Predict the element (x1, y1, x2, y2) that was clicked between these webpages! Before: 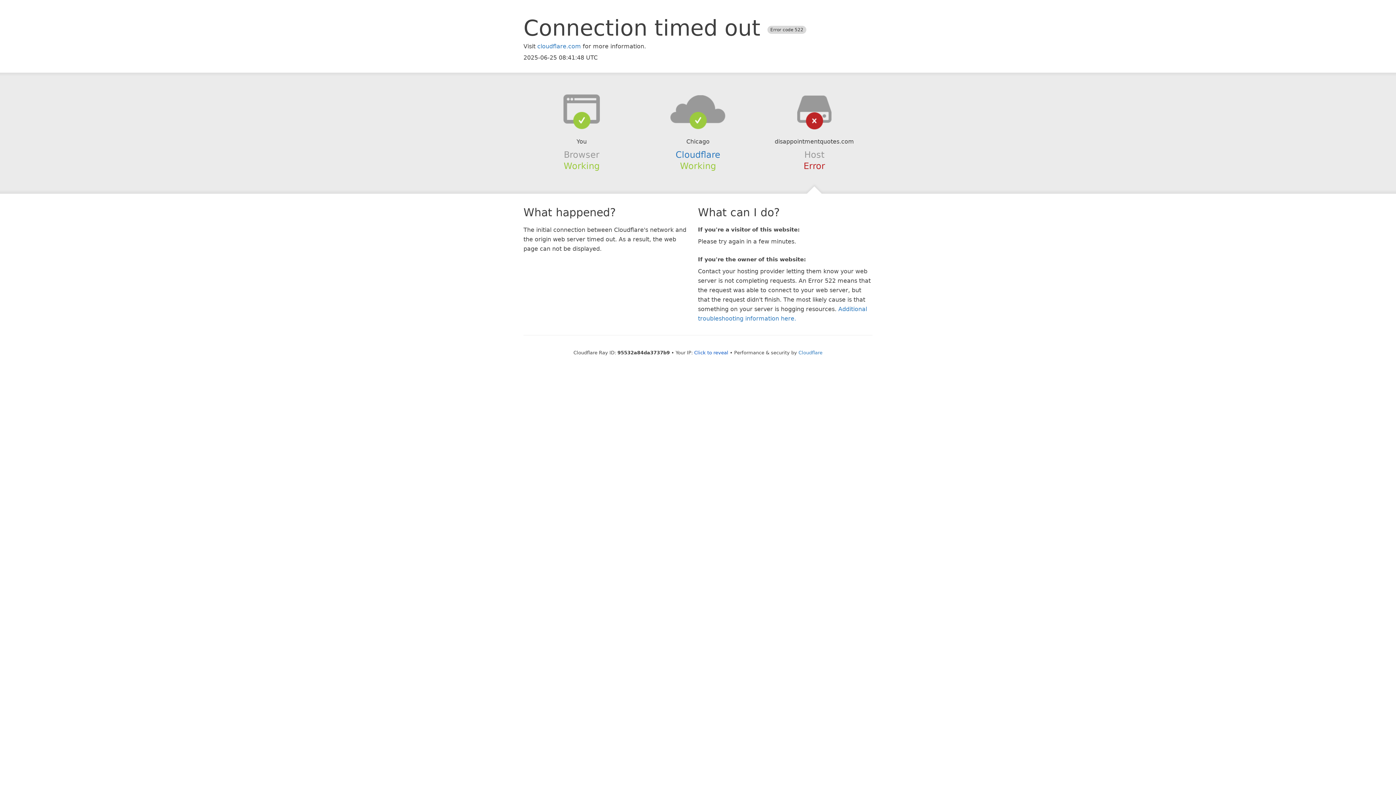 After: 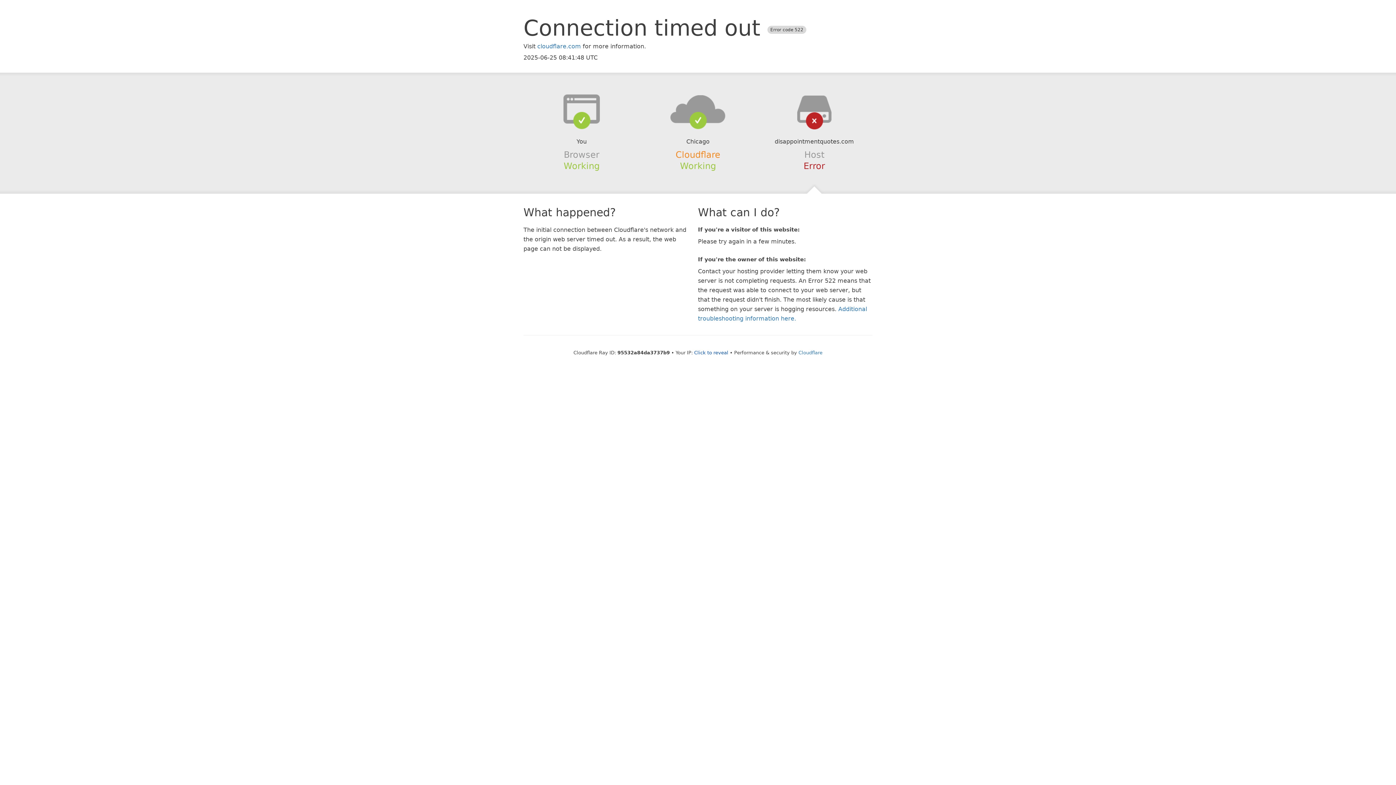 Action: bbox: (675, 149, 720, 159) label: Cloudflare